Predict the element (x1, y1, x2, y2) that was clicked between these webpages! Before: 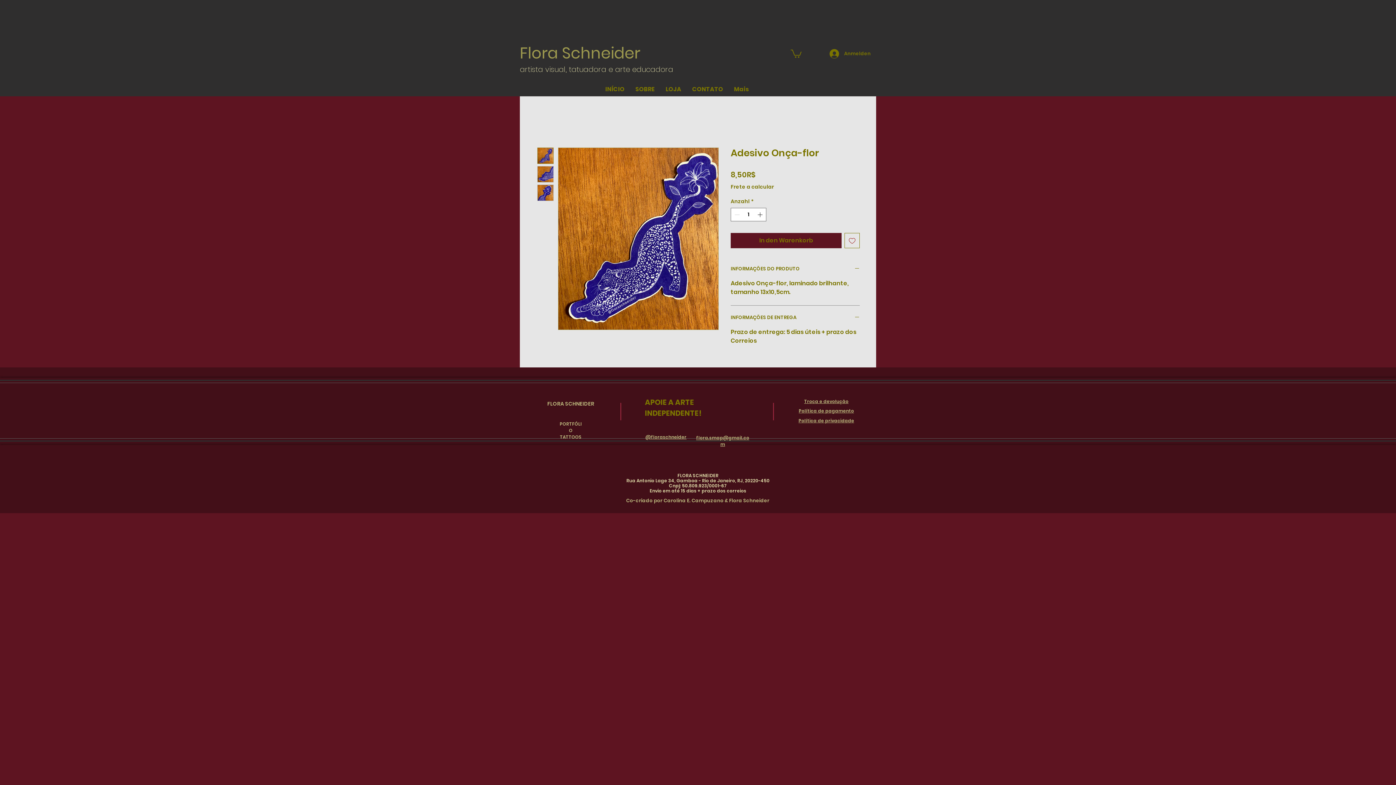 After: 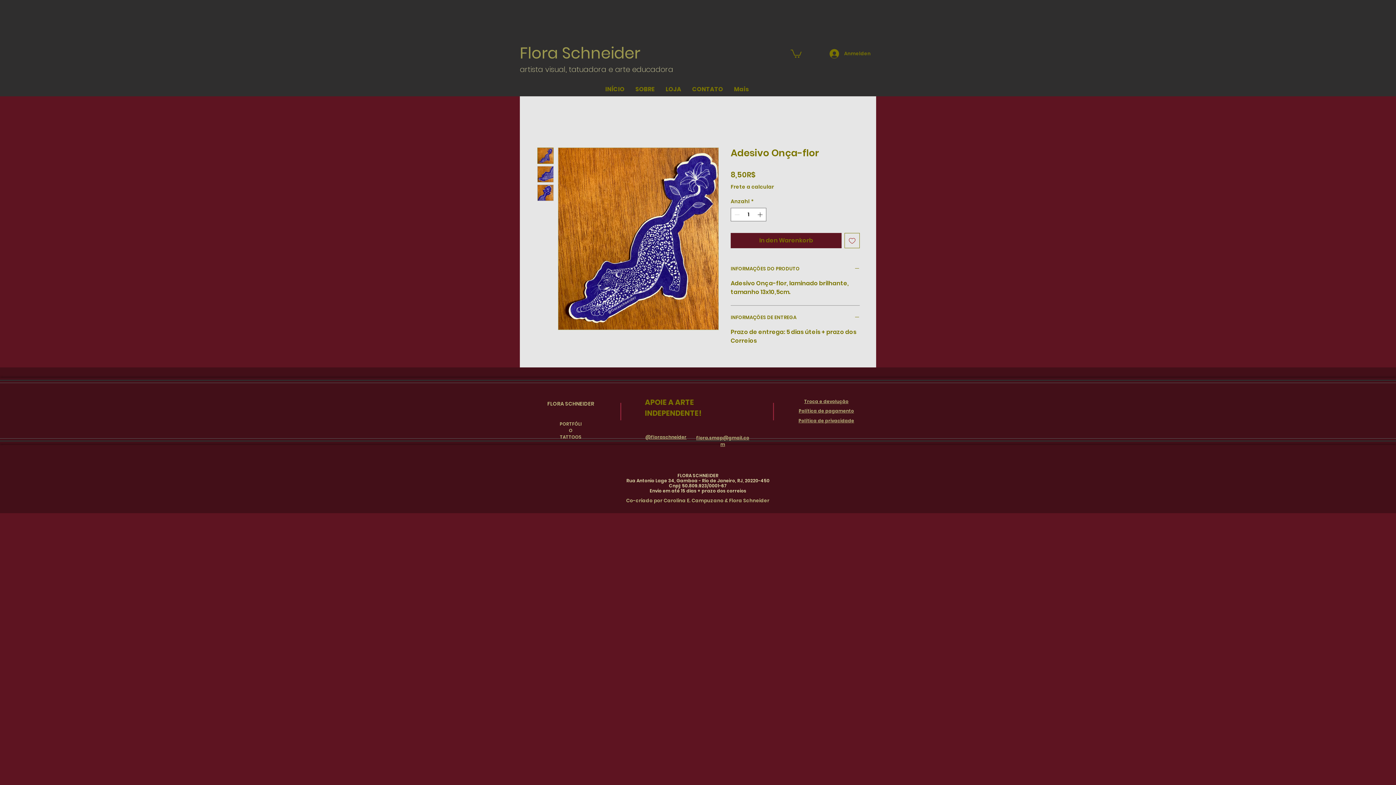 Action: bbox: (537, 147, 553, 164)